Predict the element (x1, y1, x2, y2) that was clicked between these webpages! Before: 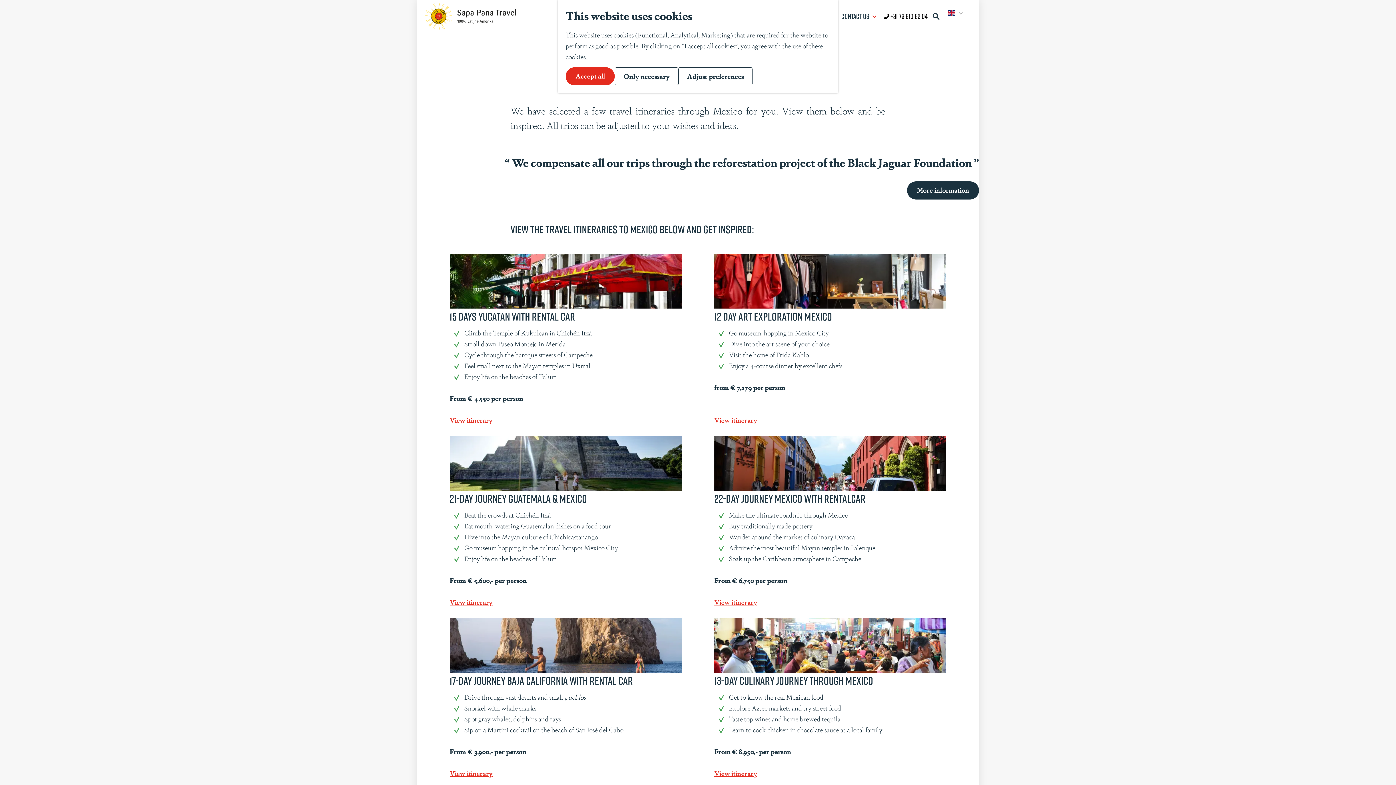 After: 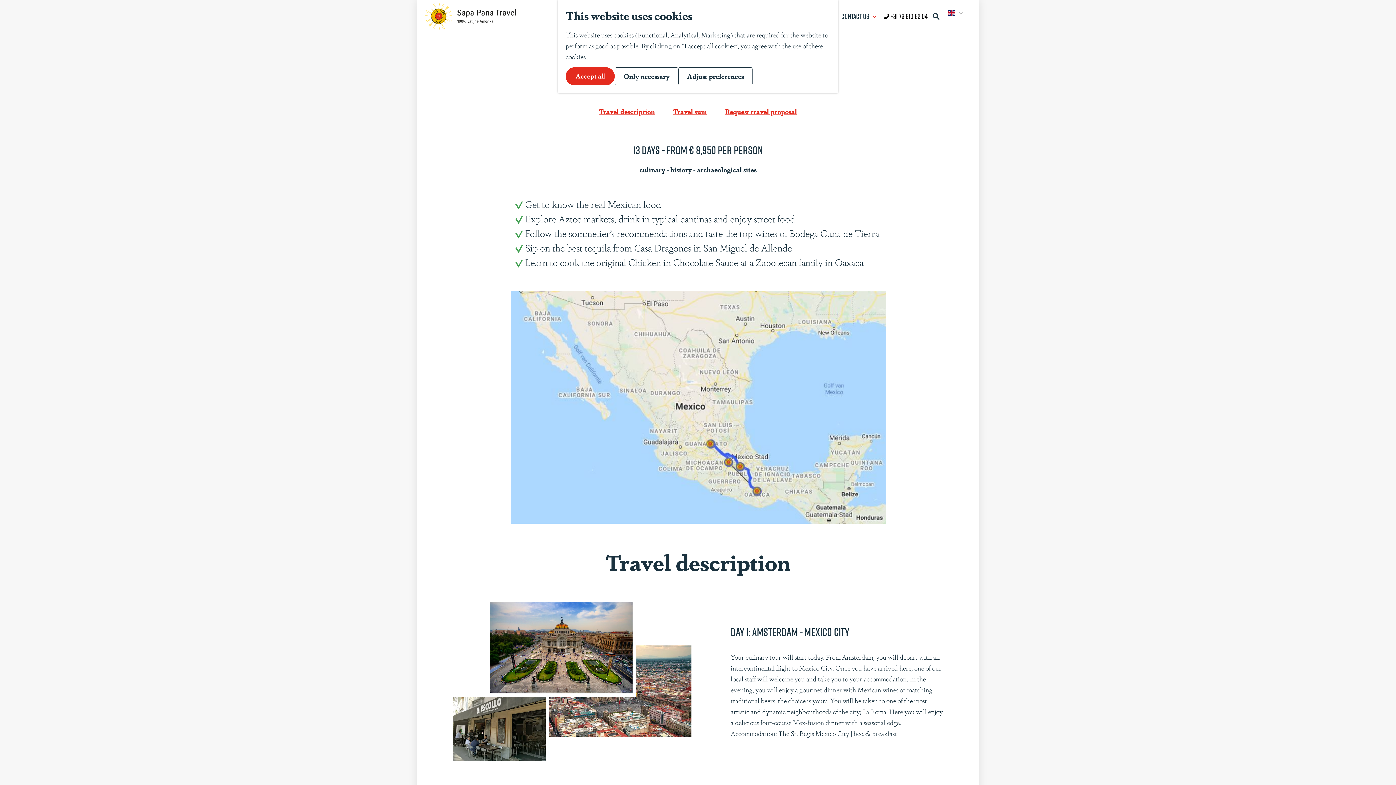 Action: label: View itinerary bbox: (714, 768, 757, 778)